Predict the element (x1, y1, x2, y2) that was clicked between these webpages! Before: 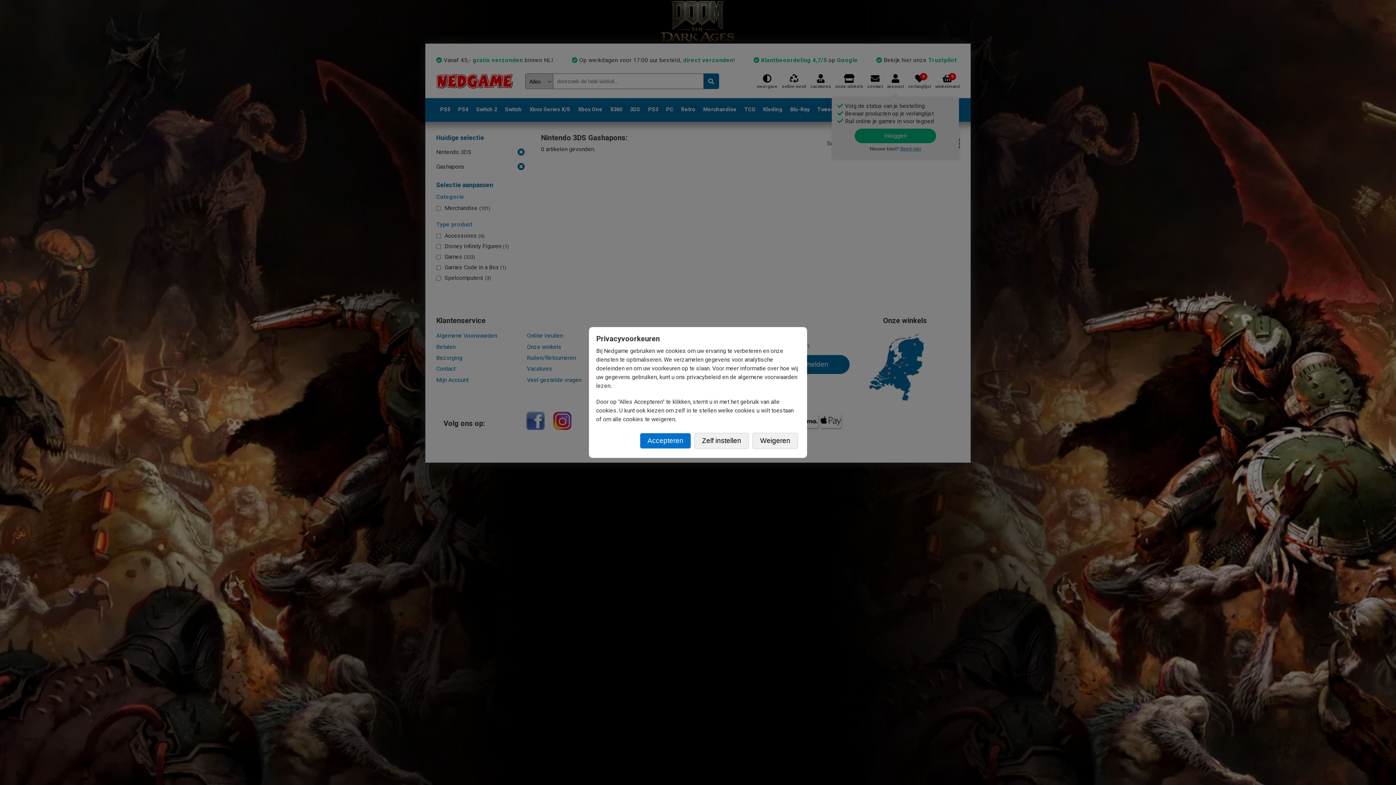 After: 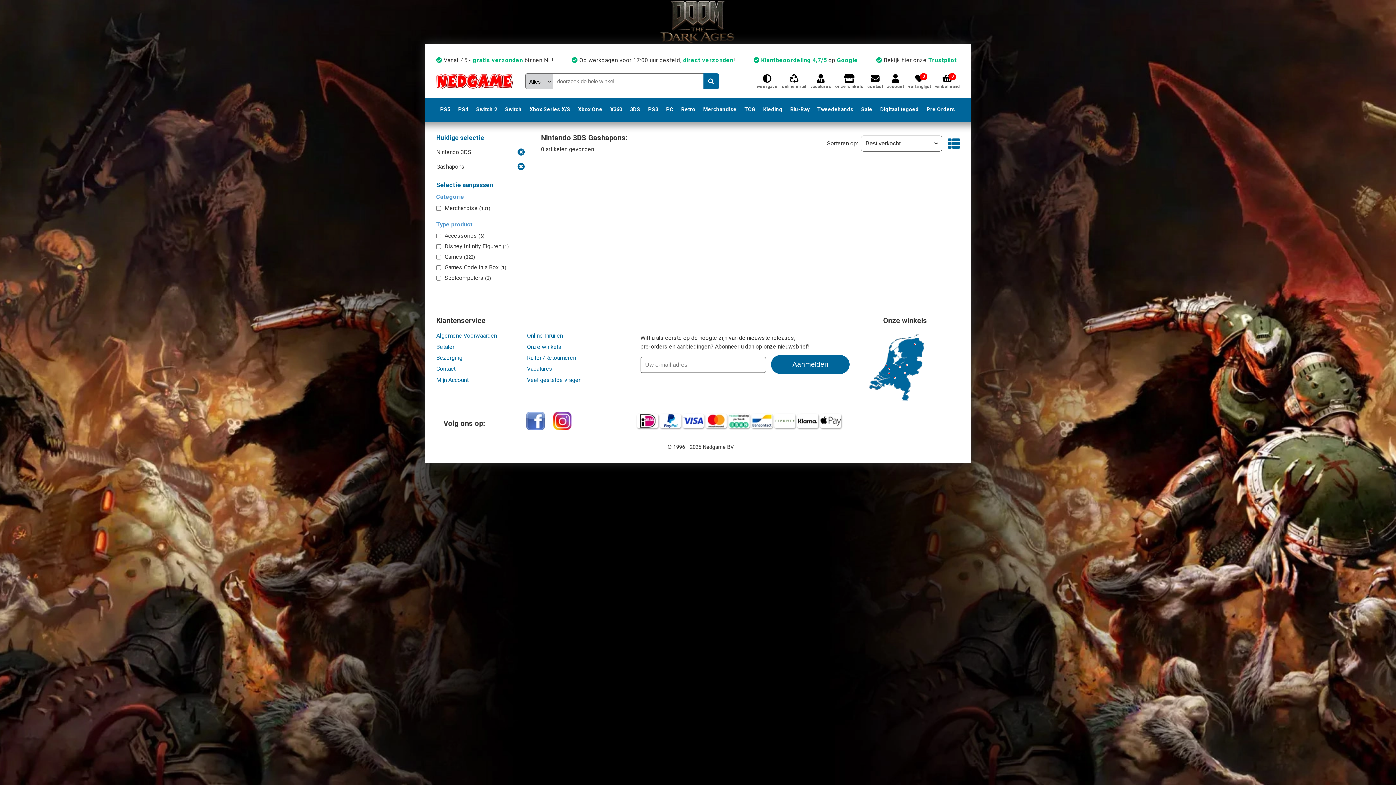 Action: label: Accepteren bbox: (640, 433, 690, 448)